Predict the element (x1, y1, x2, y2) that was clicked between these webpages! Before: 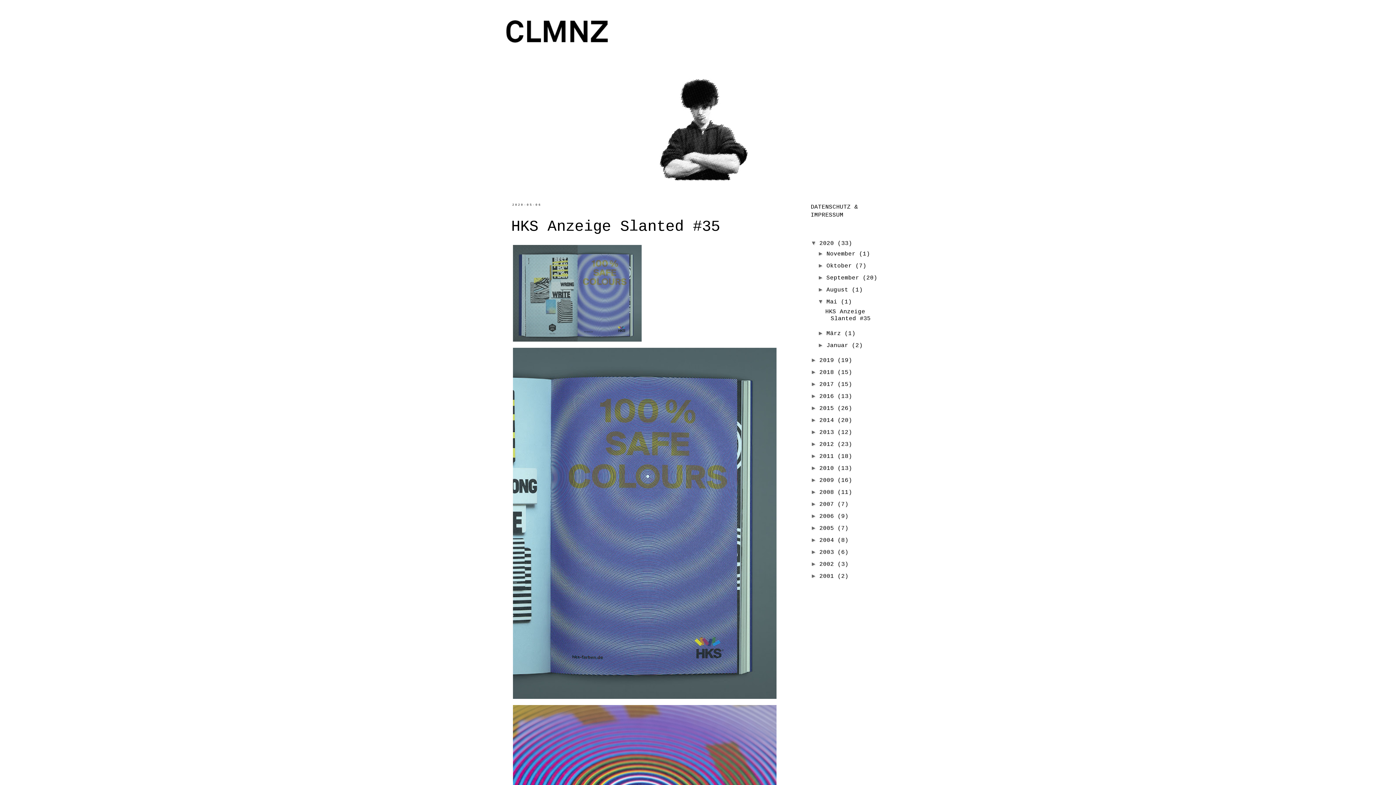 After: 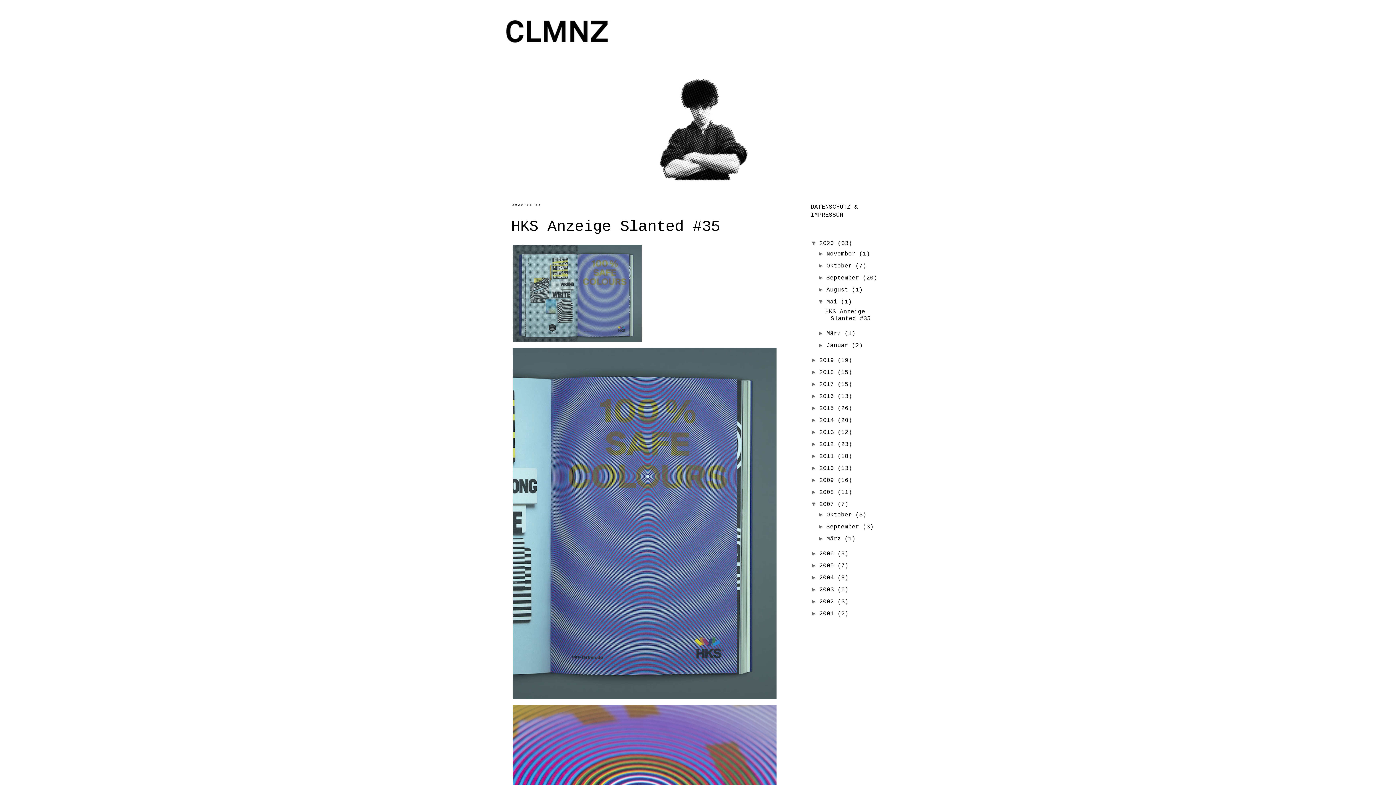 Action: bbox: (810, 501, 819, 507) label: ►  